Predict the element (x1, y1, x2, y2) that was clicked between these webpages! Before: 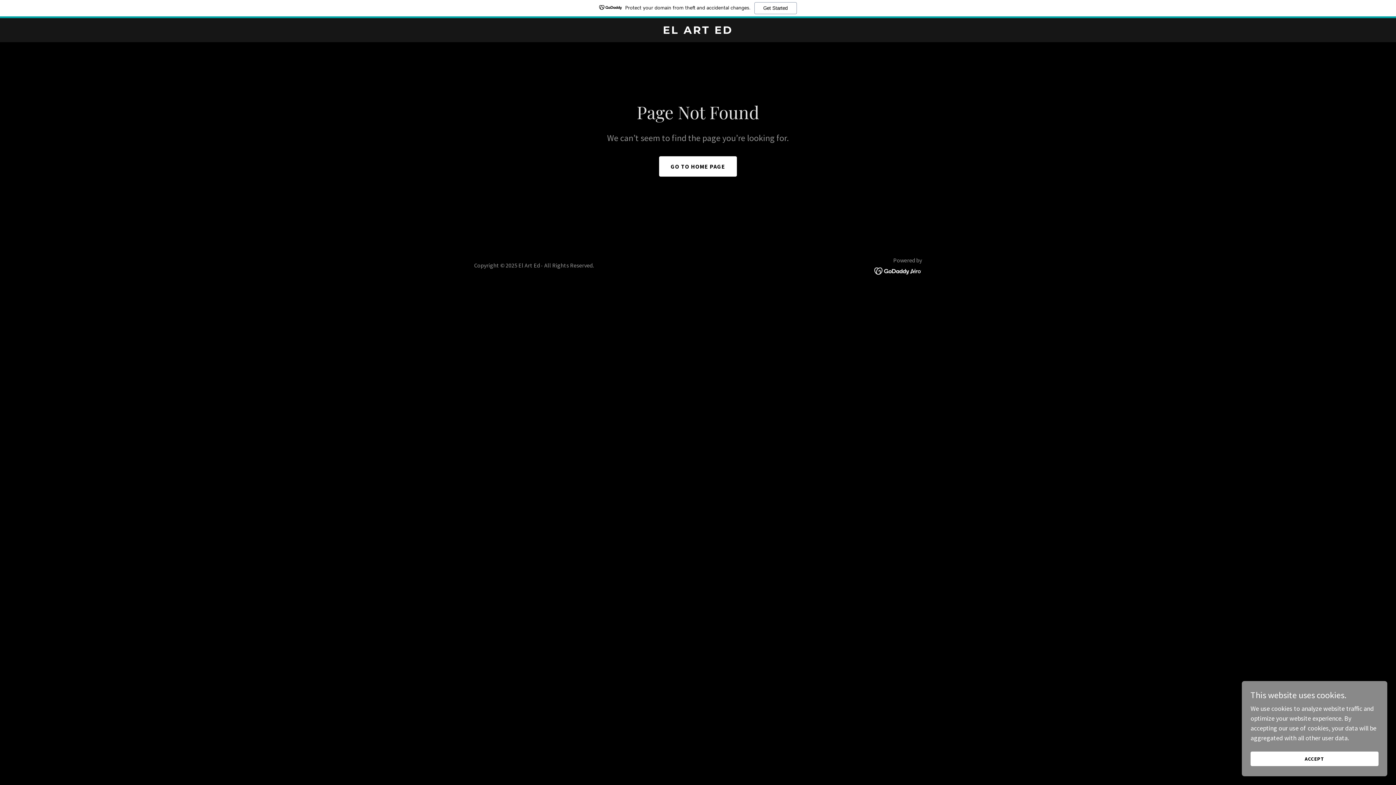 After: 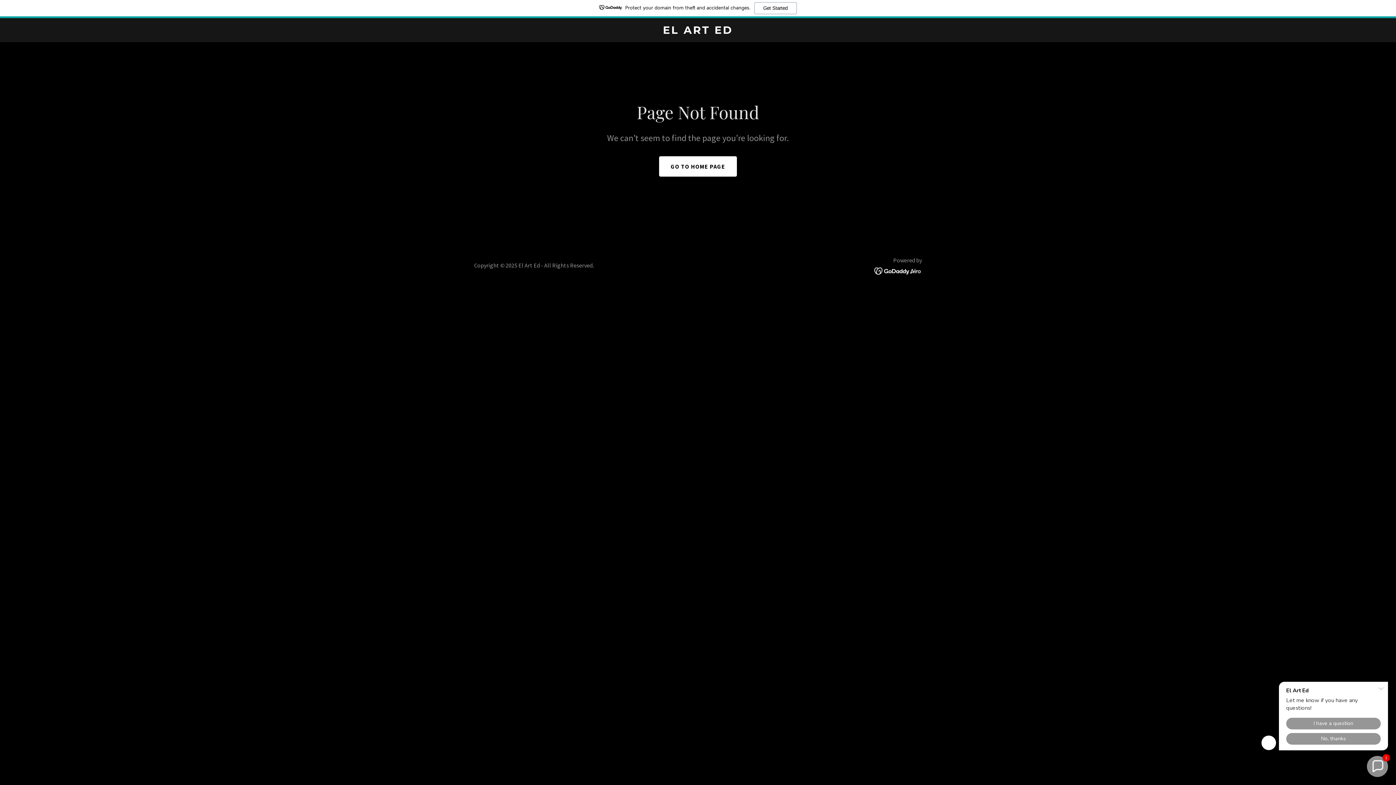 Action: bbox: (1250, 752, 1378, 766) label: ACCEPT